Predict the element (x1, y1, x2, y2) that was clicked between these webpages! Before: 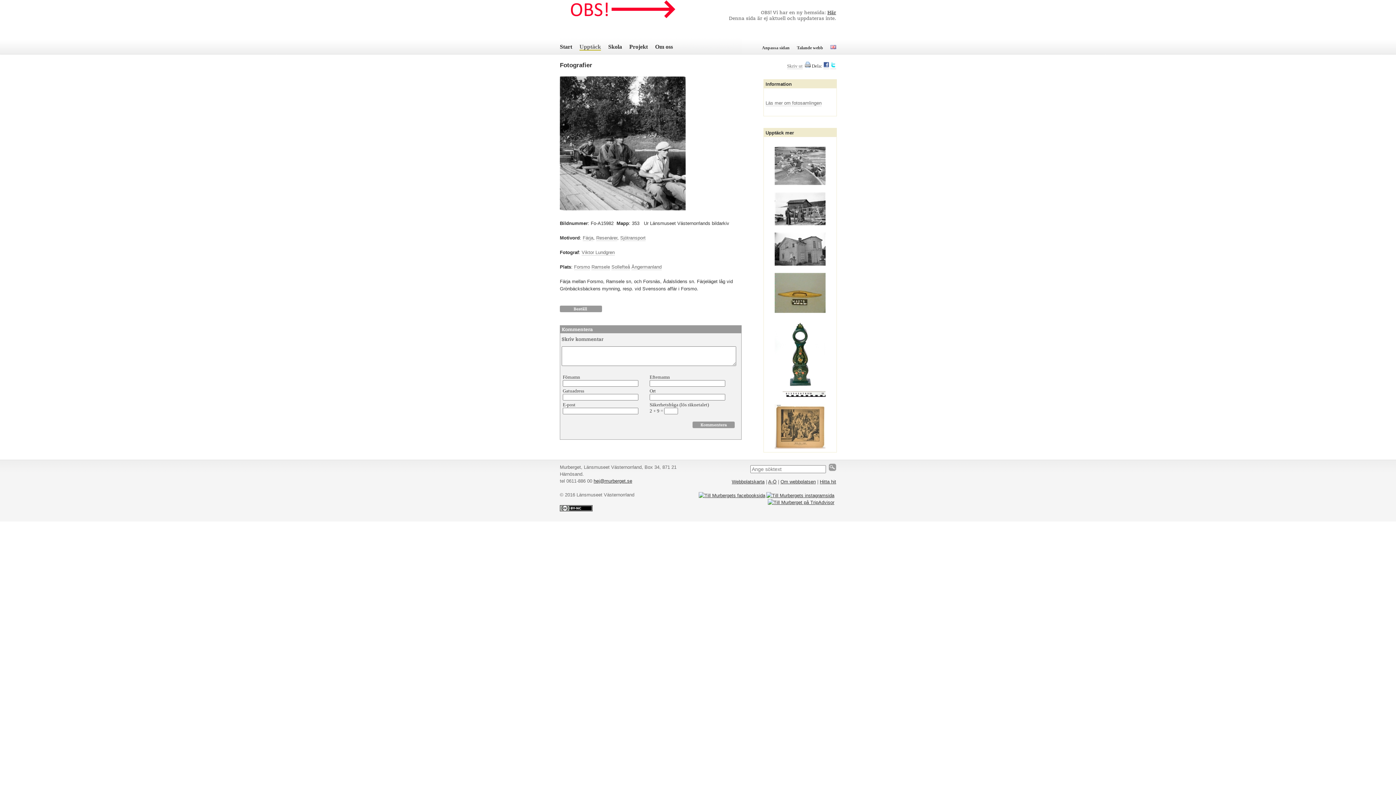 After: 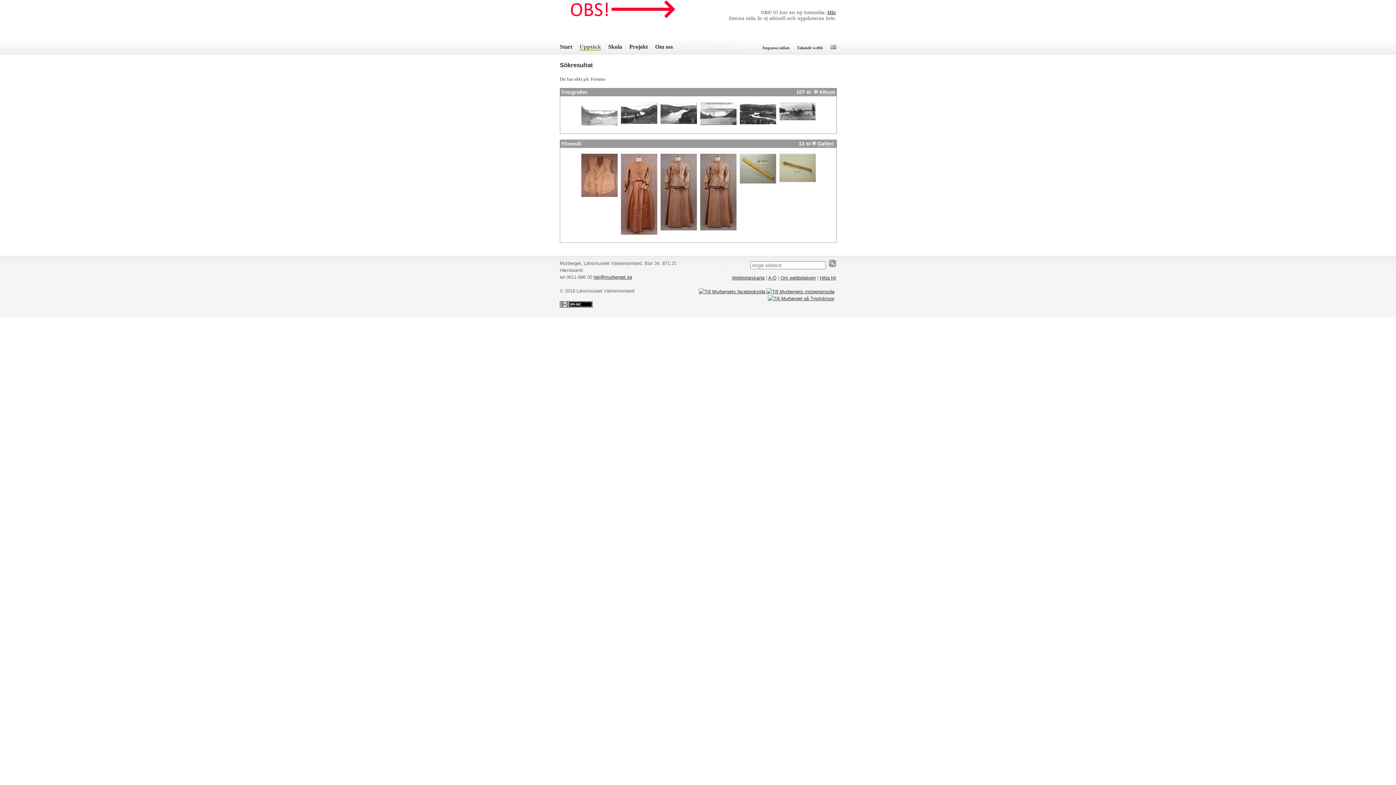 Action: label: Forsmo bbox: (574, 264, 590, 270)